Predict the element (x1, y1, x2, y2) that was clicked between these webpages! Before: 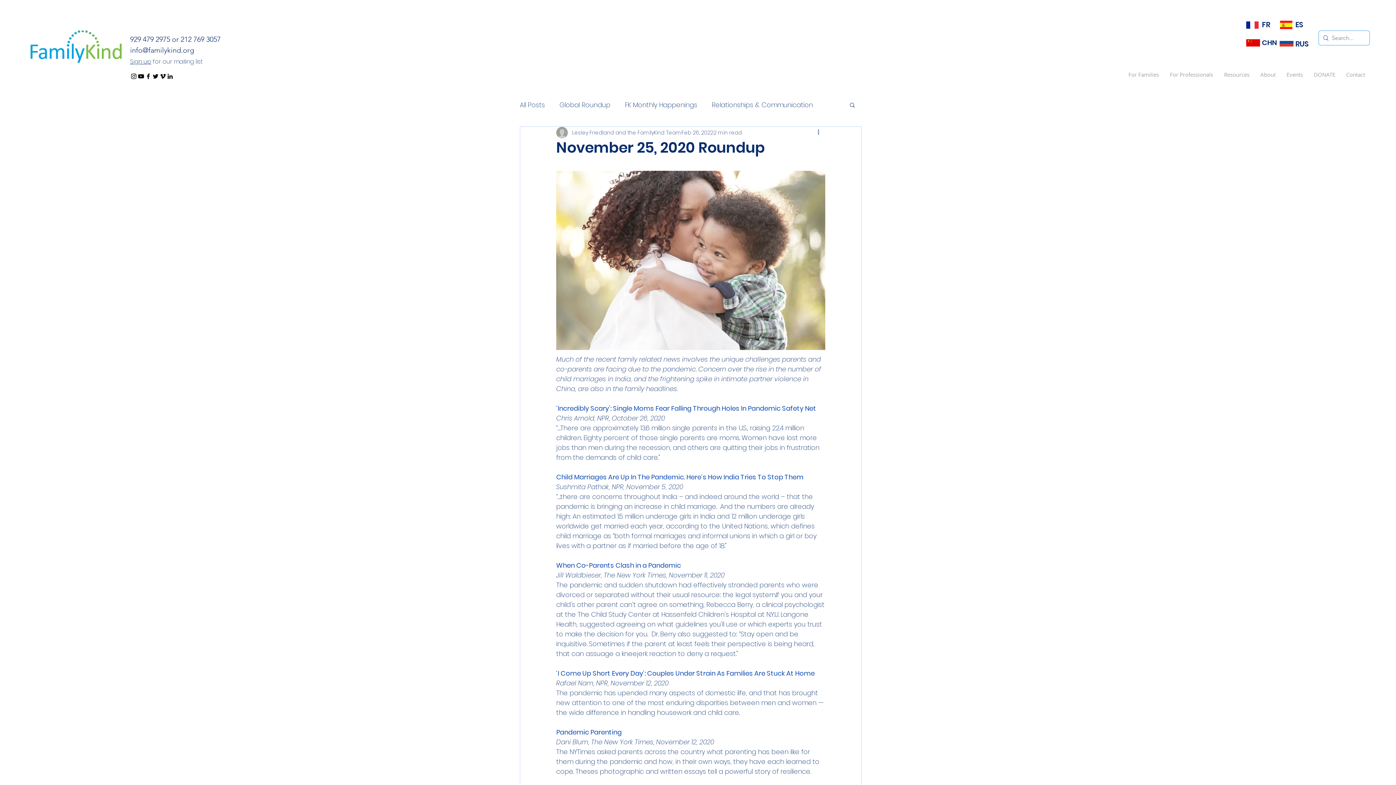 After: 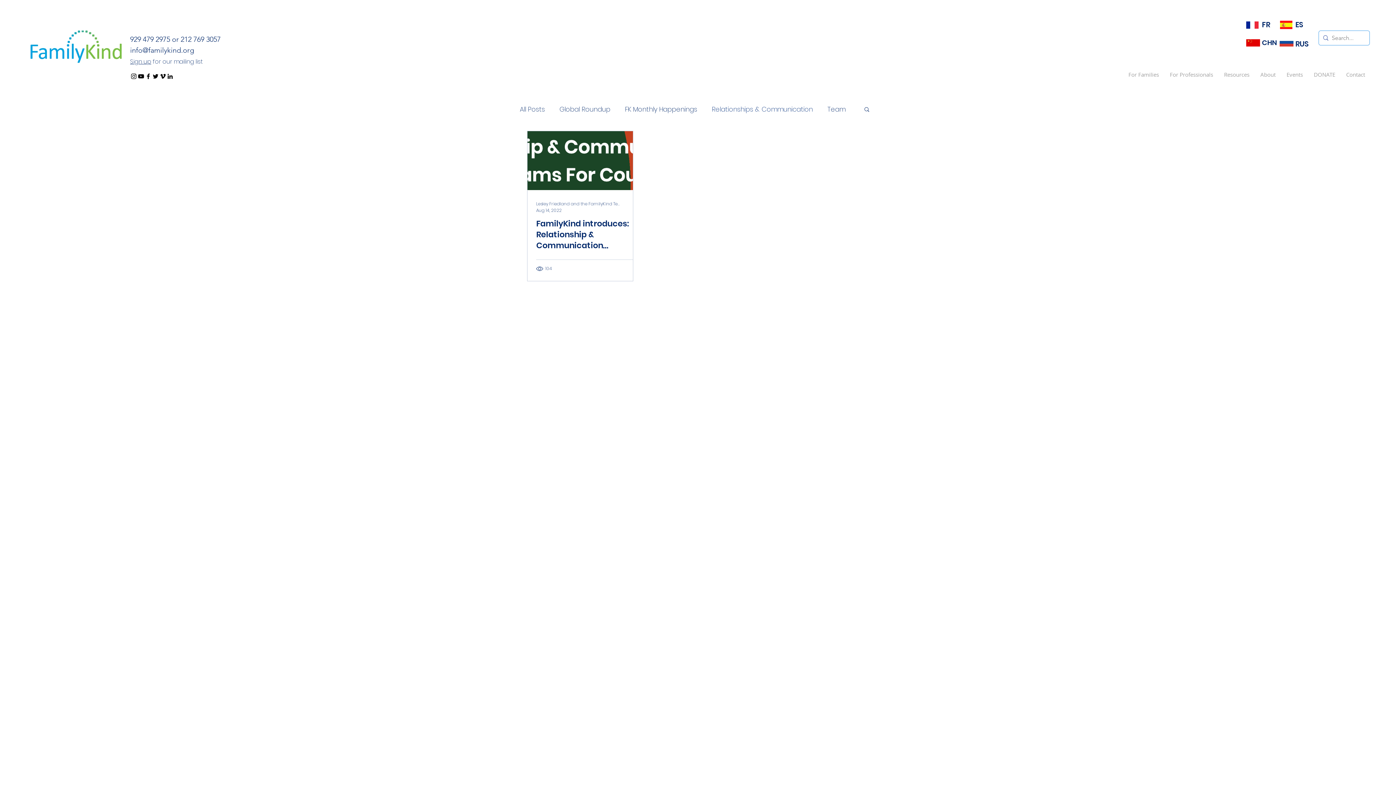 Action: label: Relationships & Communication bbox: (712, 99, 813, 110)